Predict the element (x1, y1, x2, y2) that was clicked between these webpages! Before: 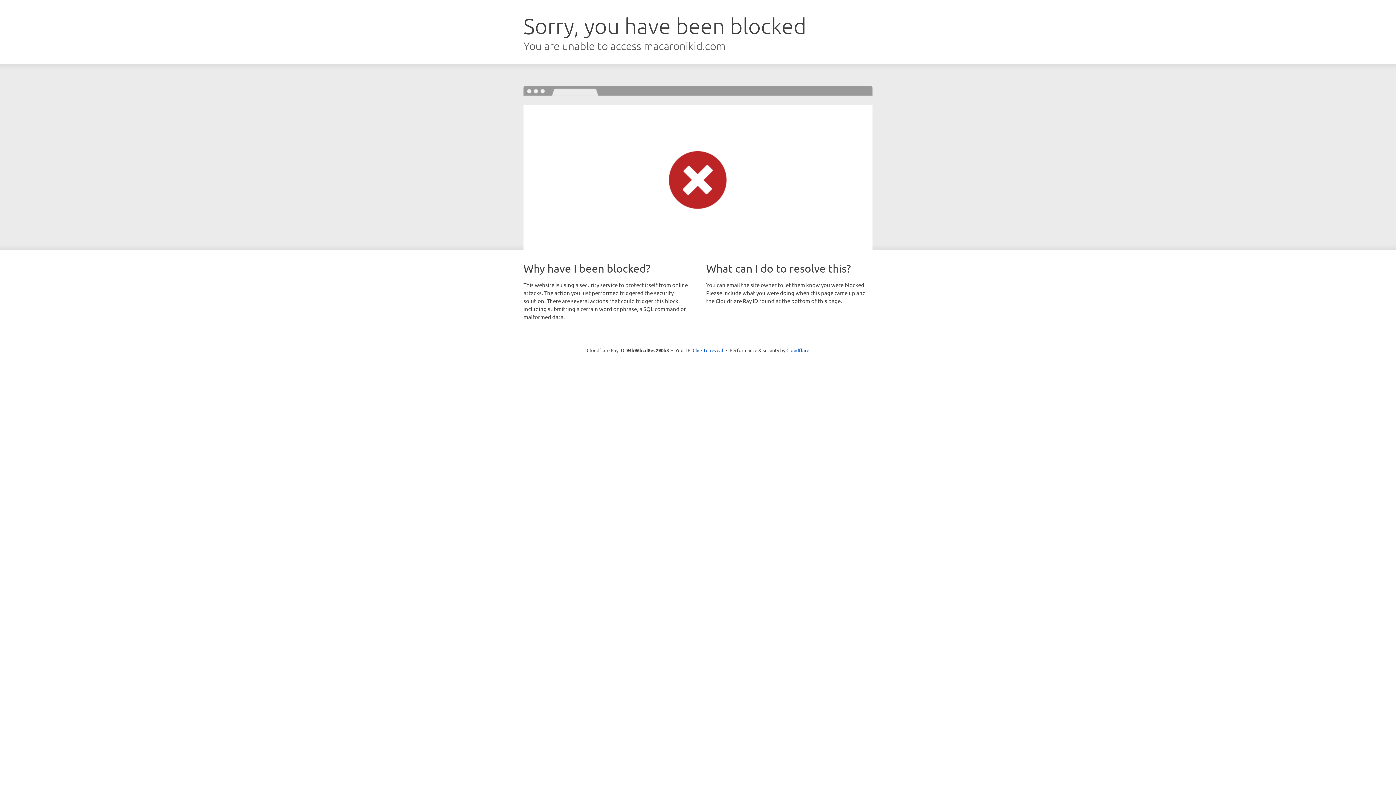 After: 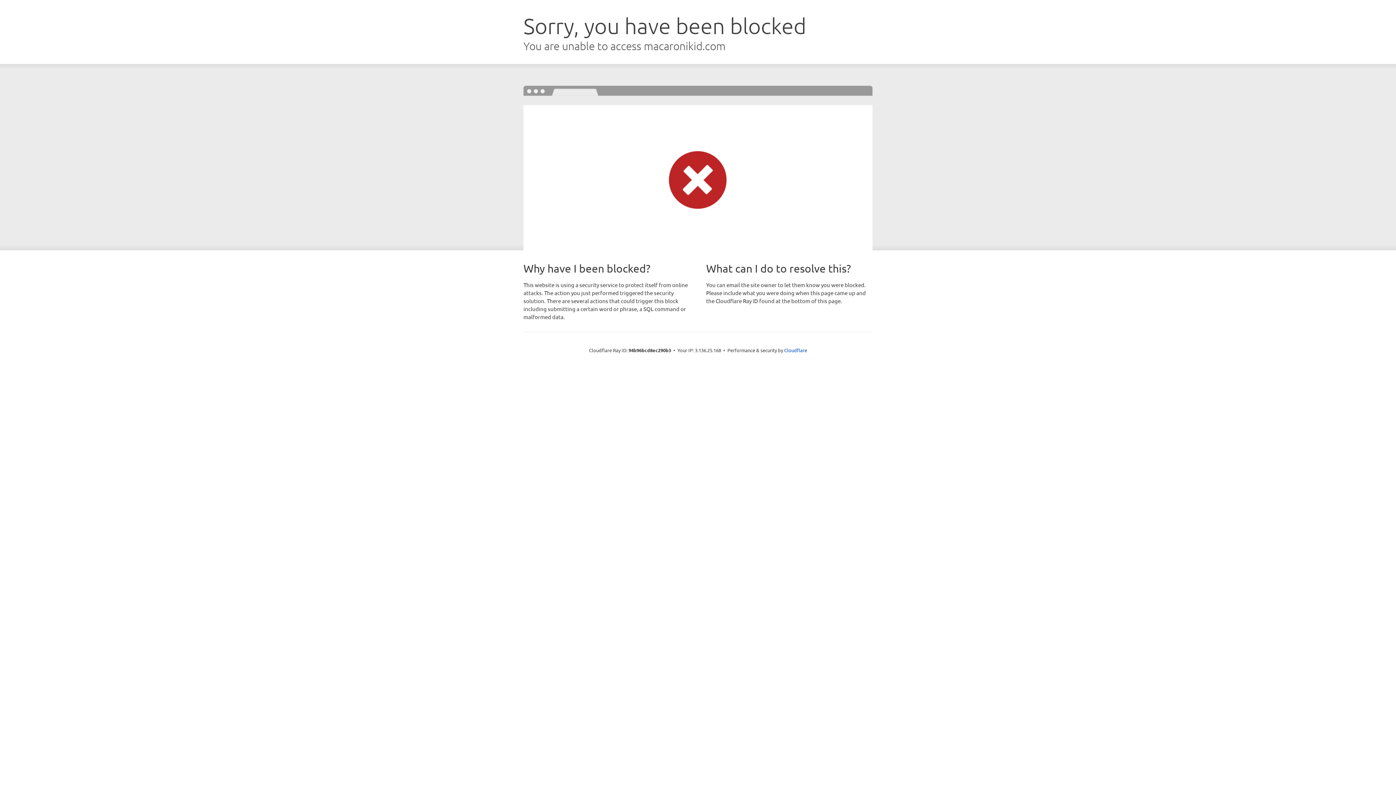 Action: label: Click to reveal bbox: (692, 346, 723, 353)